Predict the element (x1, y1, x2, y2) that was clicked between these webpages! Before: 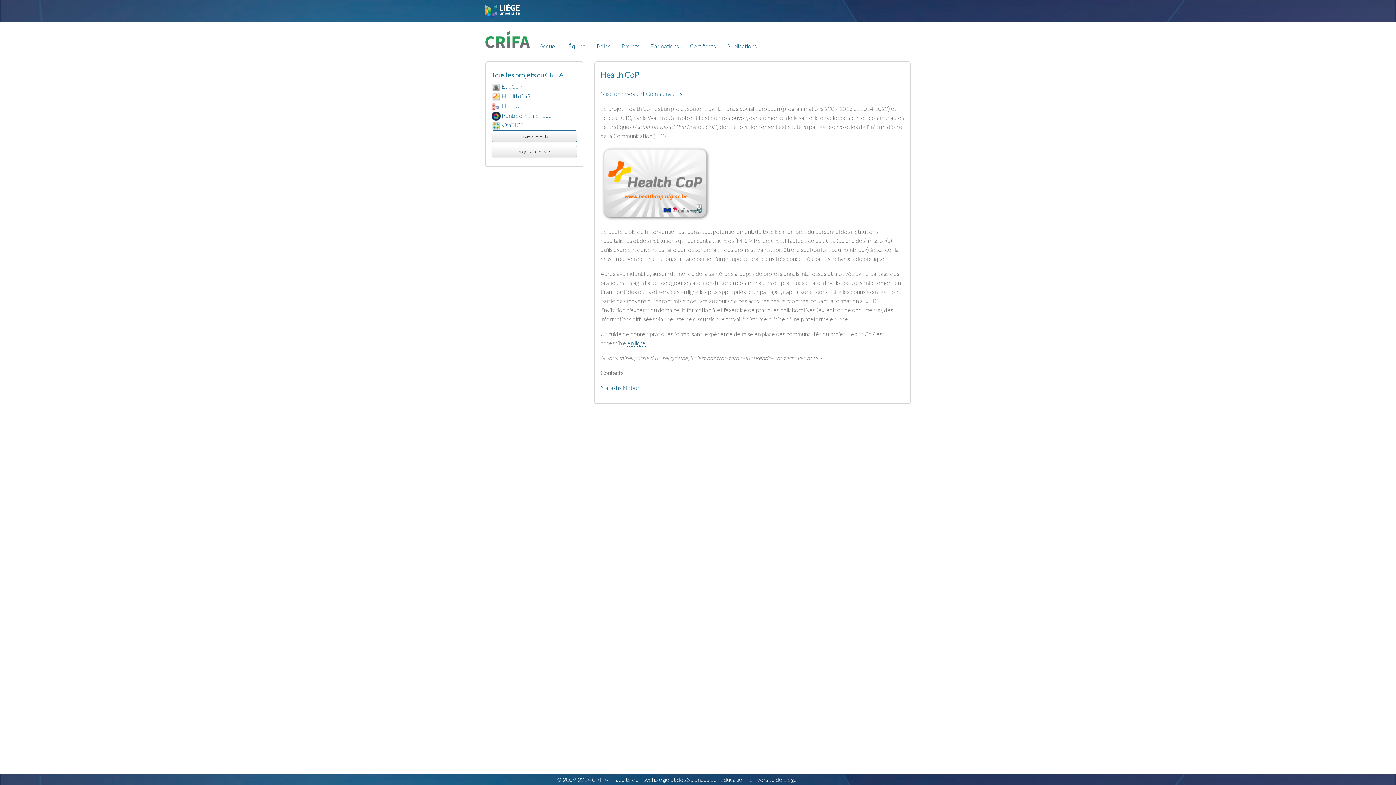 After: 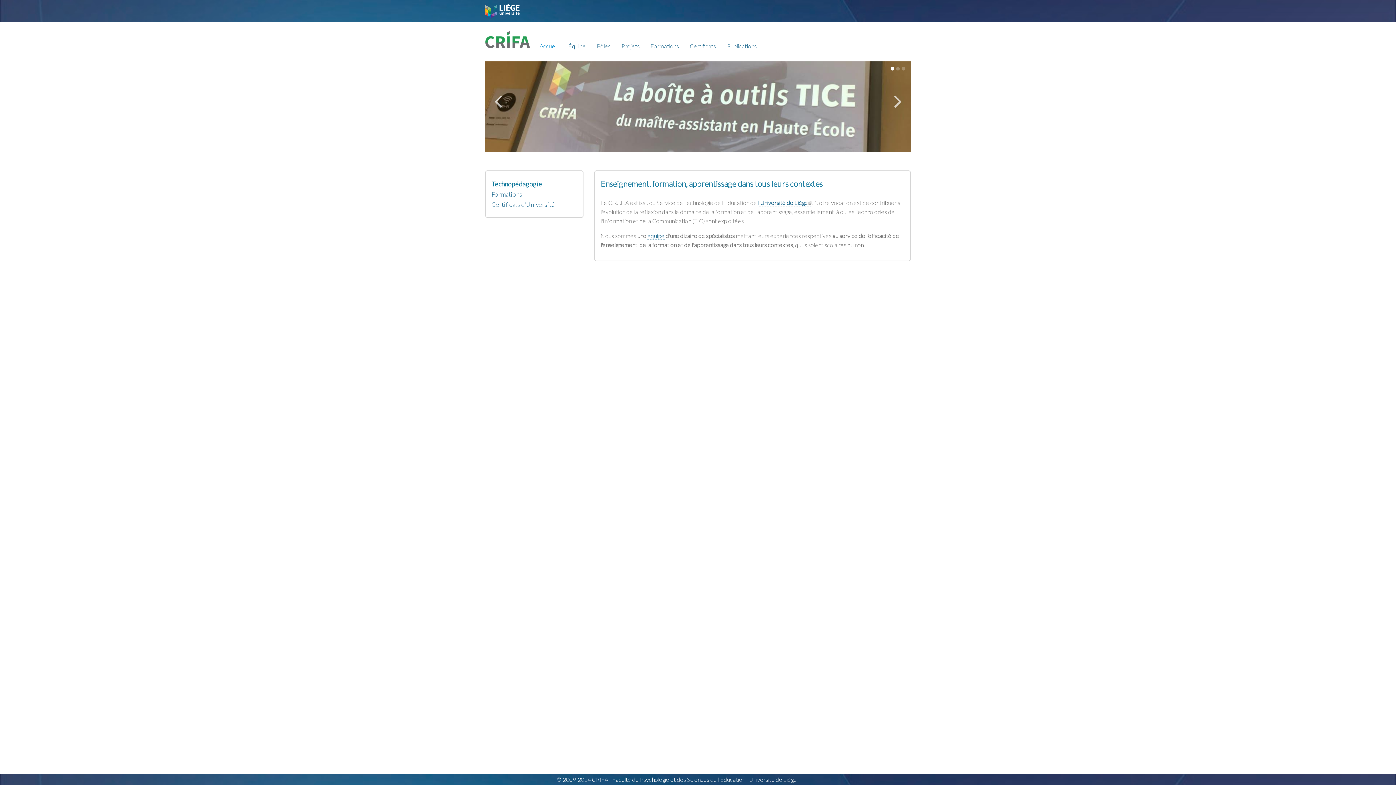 Action: label: Accueil bbox: (534, 38, 563, 54)